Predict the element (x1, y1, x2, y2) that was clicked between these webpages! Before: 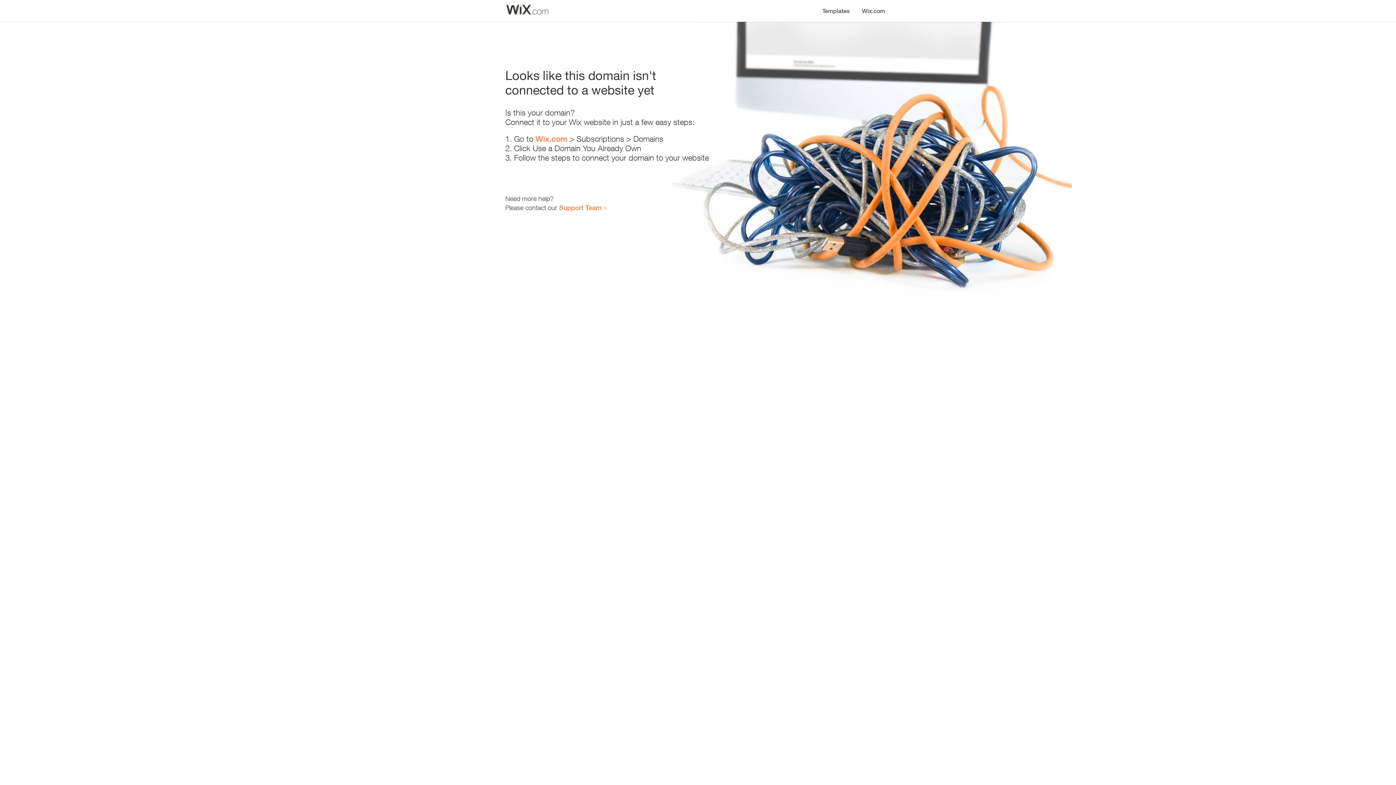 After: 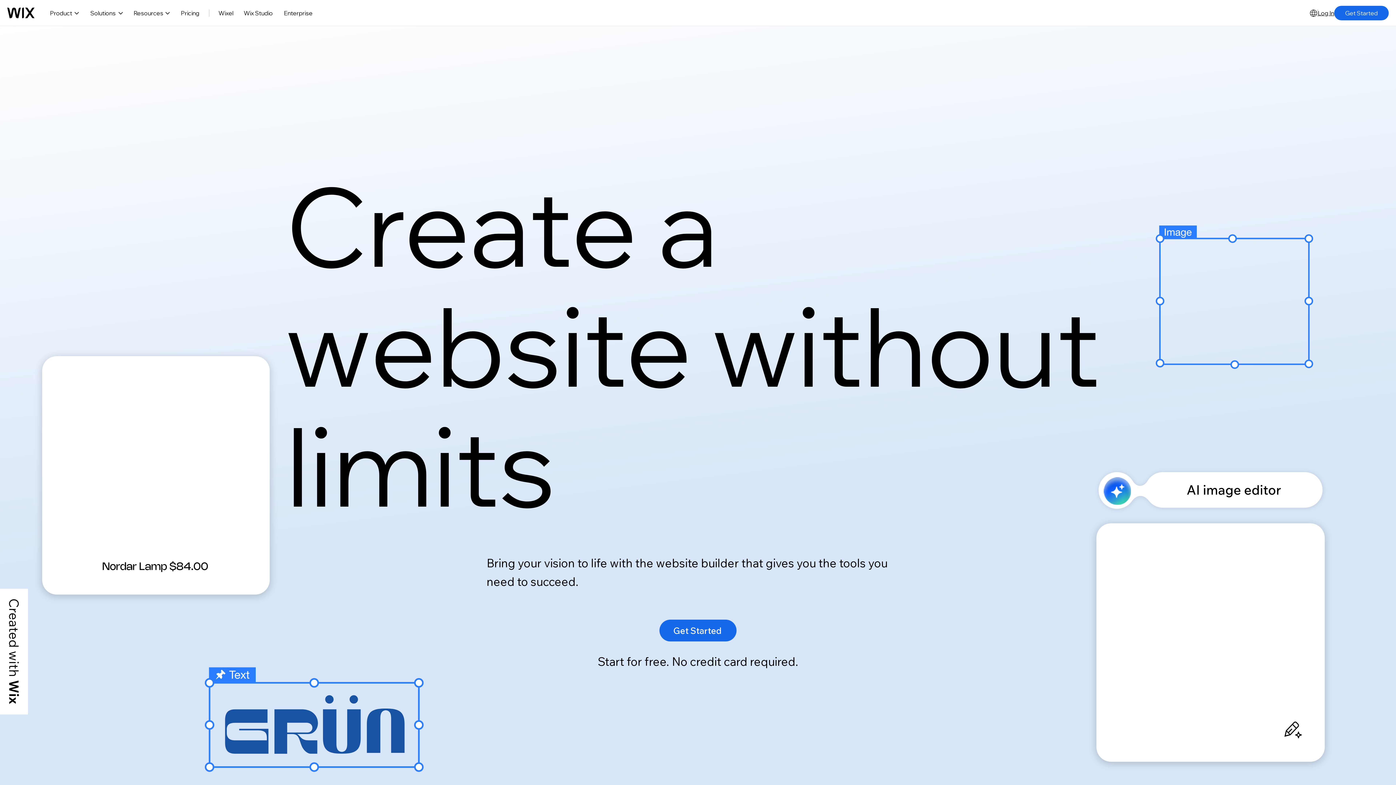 Action: label: Wix.com bbox: (856, 0, 890, 14)